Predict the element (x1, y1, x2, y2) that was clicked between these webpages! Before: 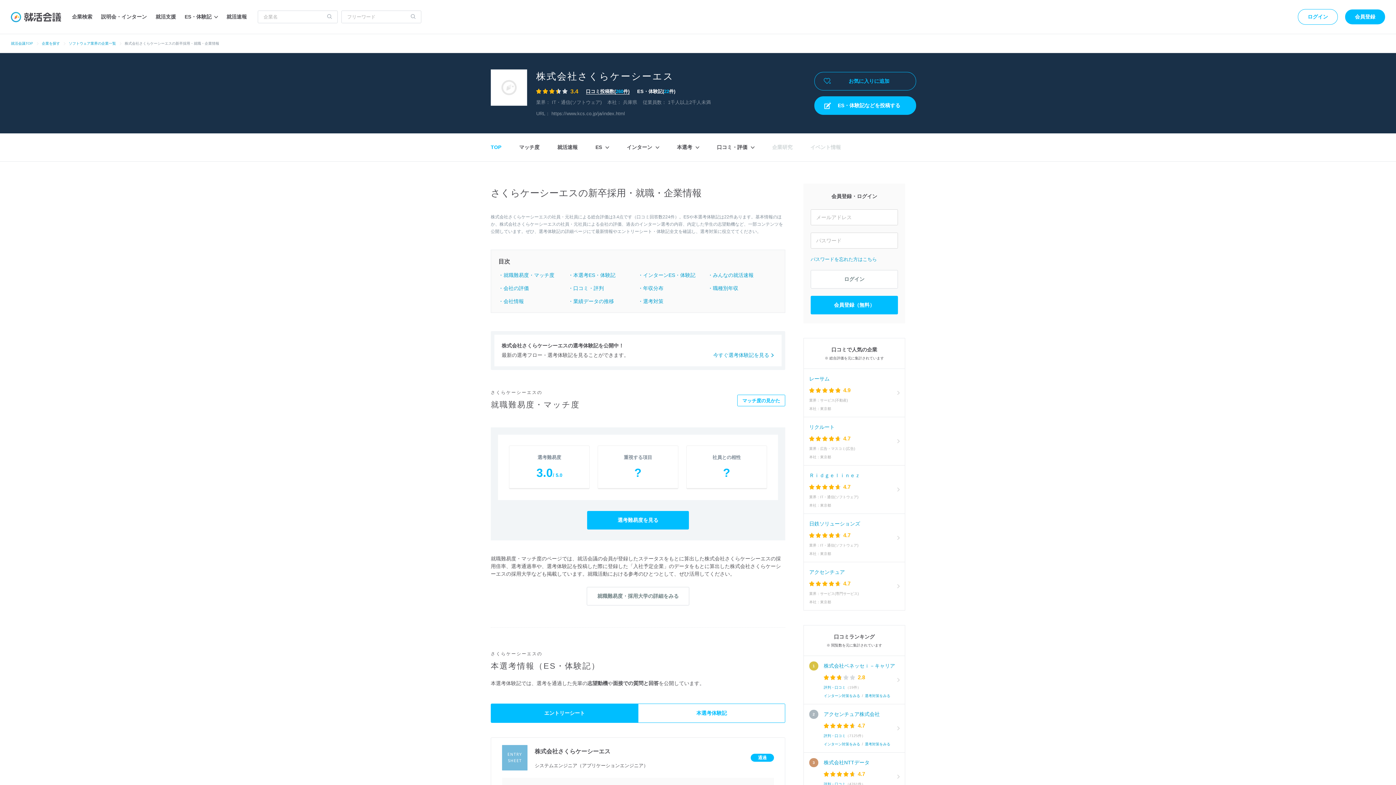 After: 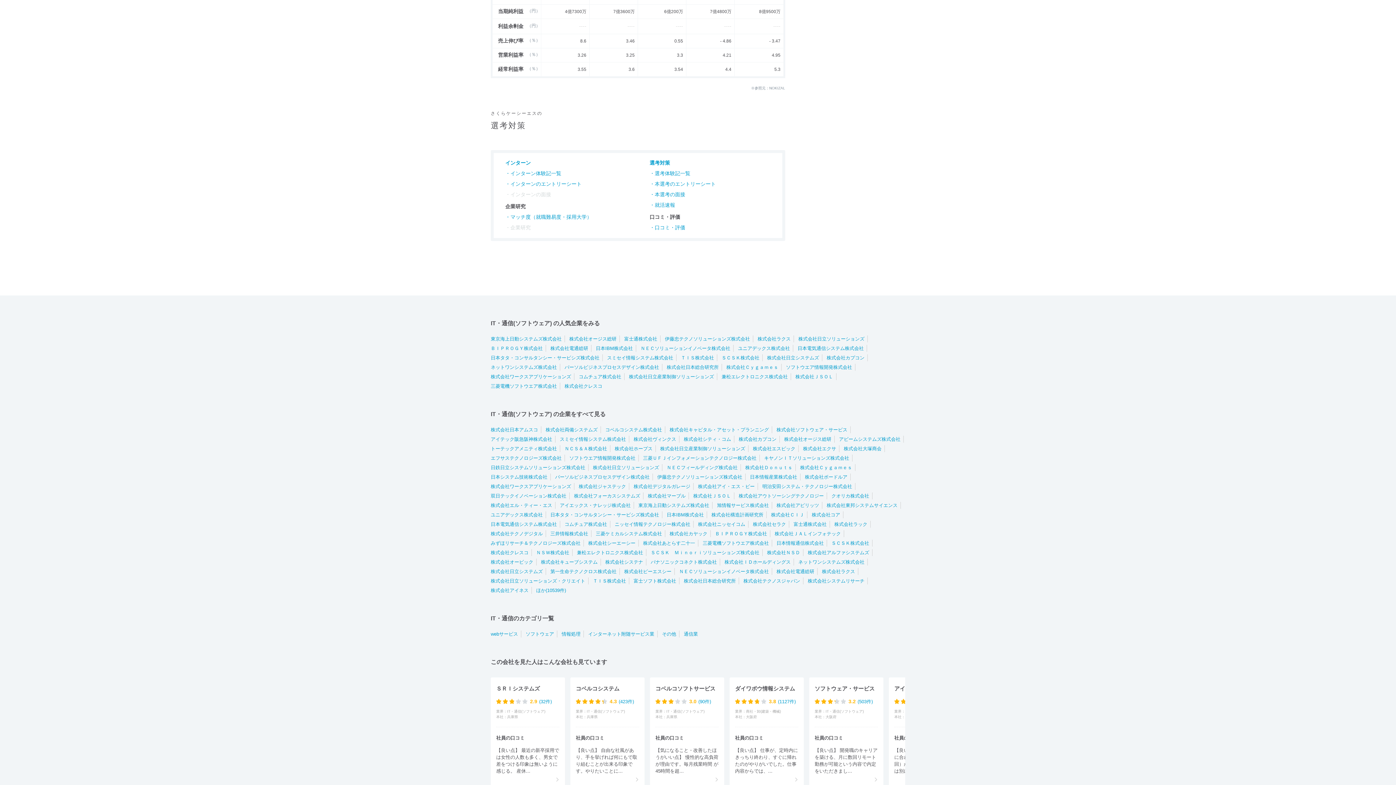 Action: label: ・選考対策 bbox: (638, 298, 663, 304)